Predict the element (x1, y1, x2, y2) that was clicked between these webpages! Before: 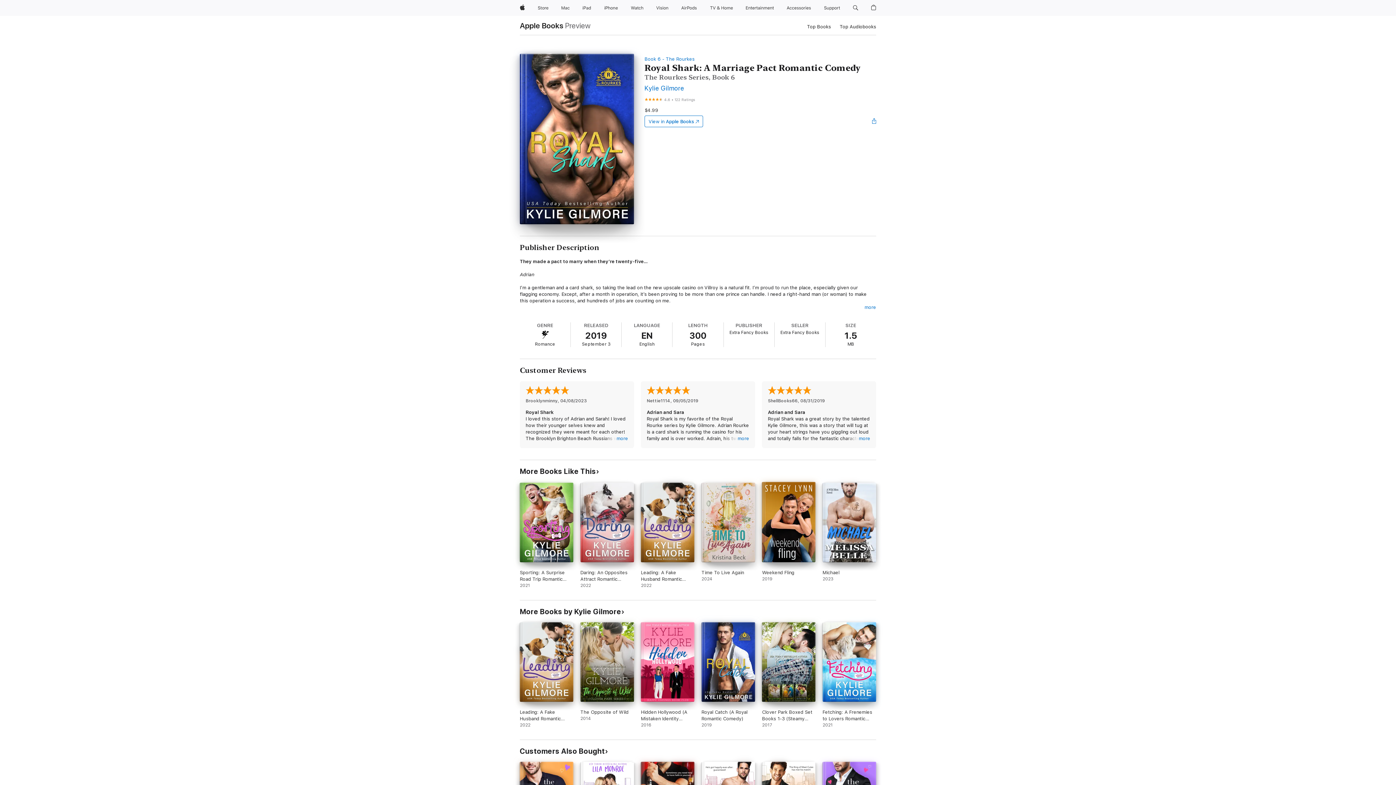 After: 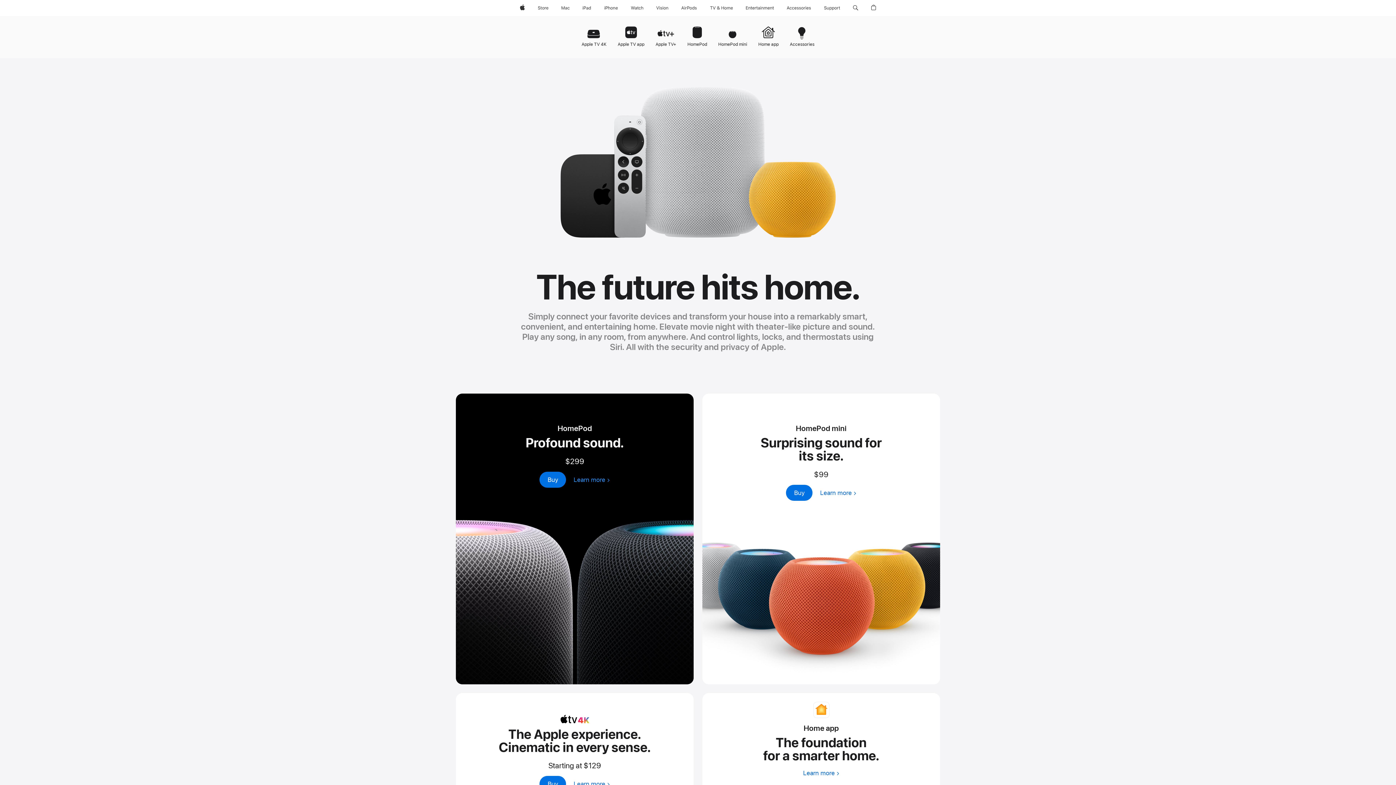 Action: label: TV and Home bbox: (706, 0, 736, 16)